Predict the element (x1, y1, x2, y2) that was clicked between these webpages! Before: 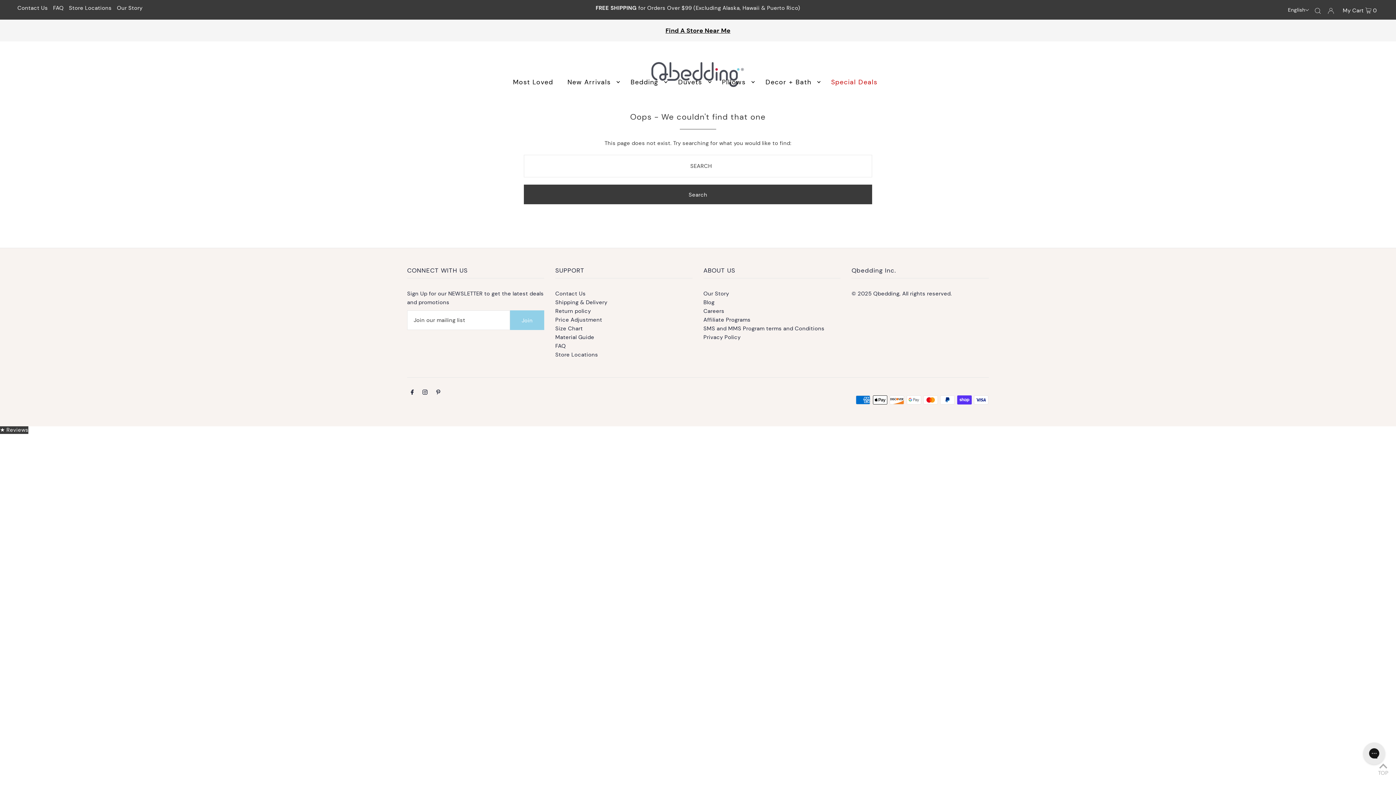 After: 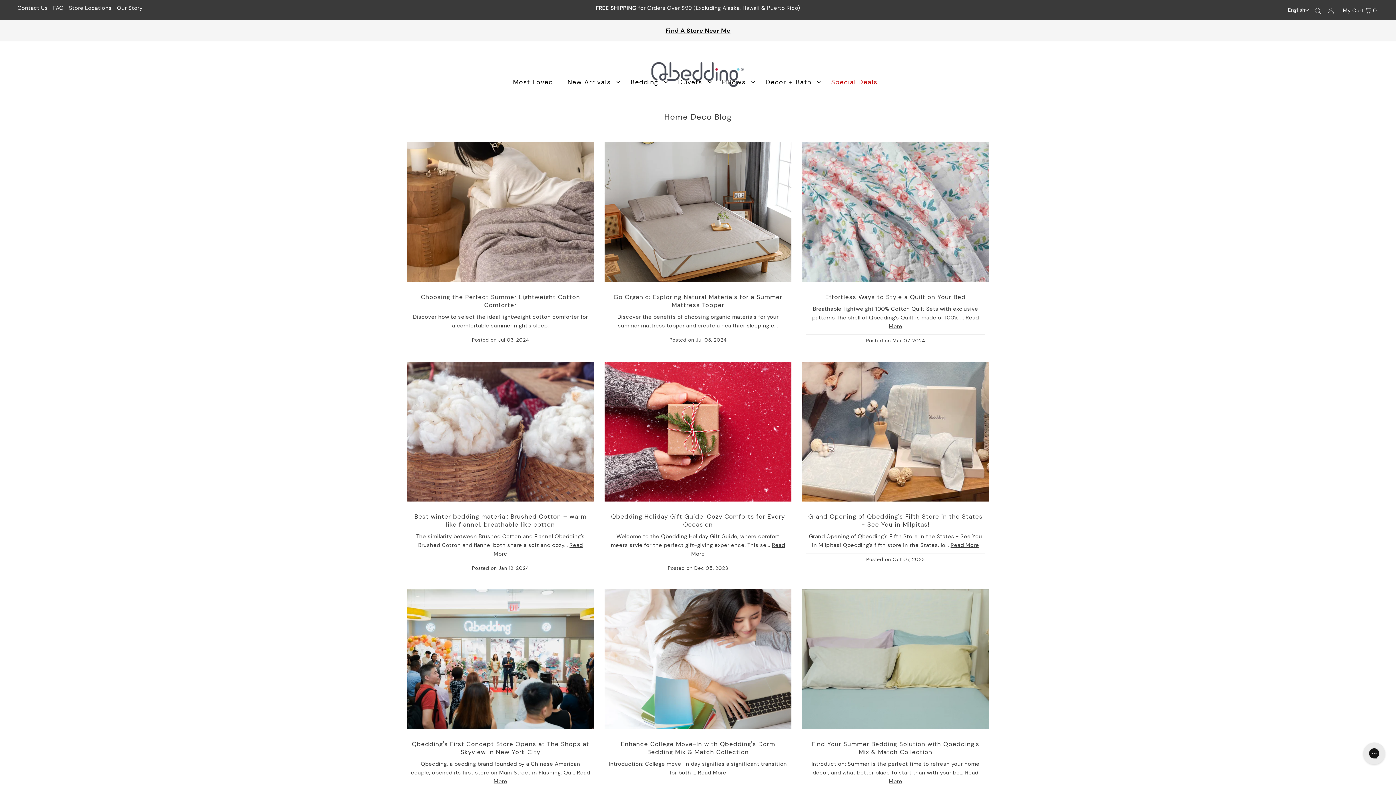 Action: bbox: (703, 298, 714, 306) label: Blog